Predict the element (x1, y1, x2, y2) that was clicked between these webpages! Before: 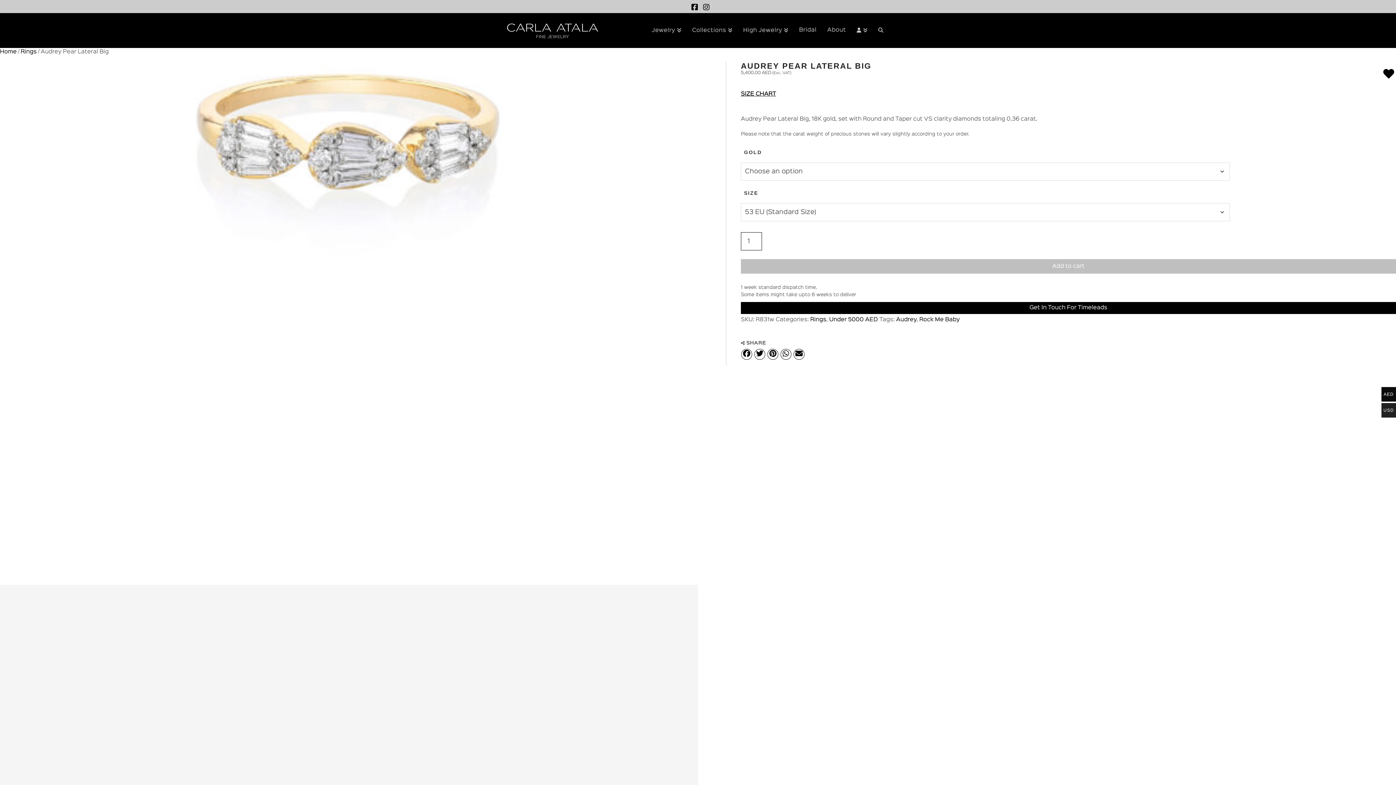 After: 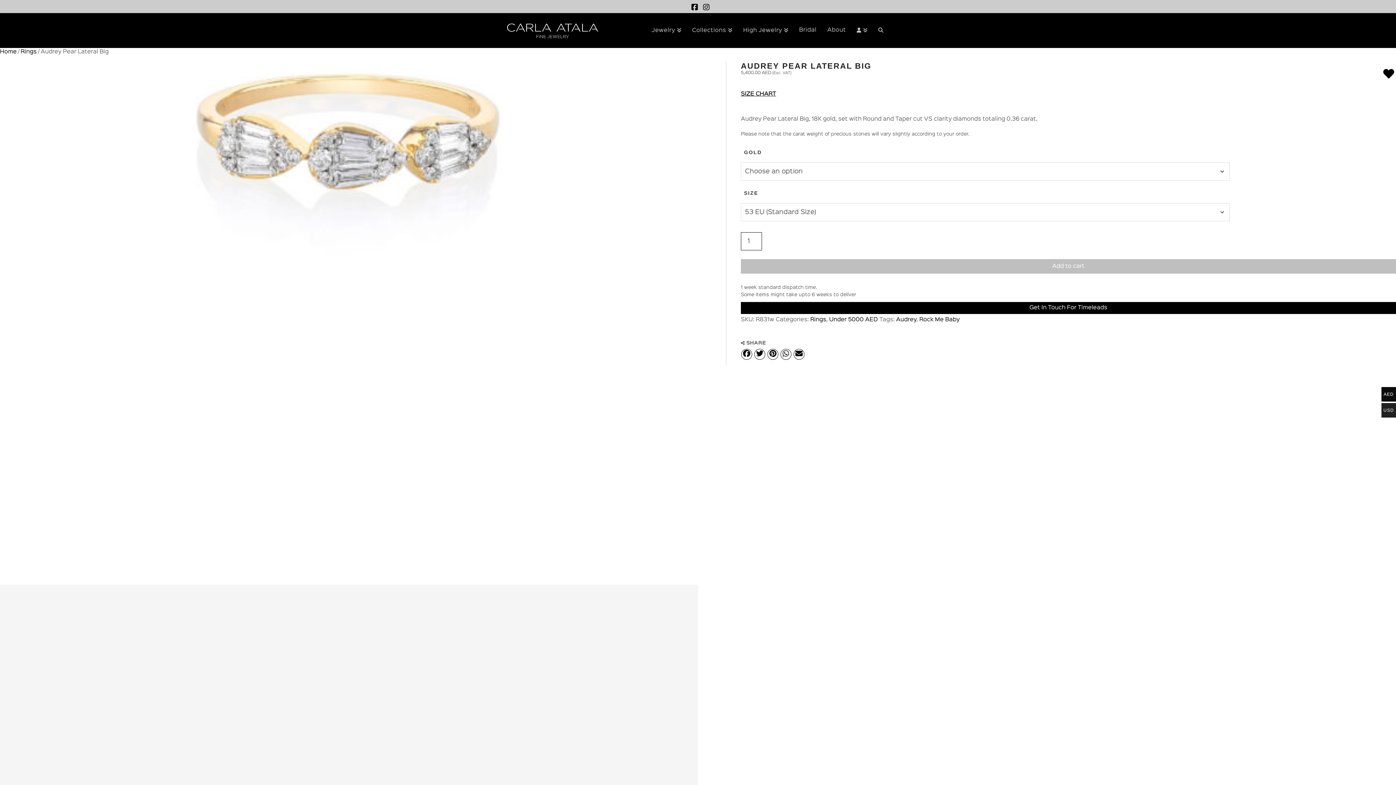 Action: bbox: (741, 302, 1396, 314) label: Get In Touch For Timeleads